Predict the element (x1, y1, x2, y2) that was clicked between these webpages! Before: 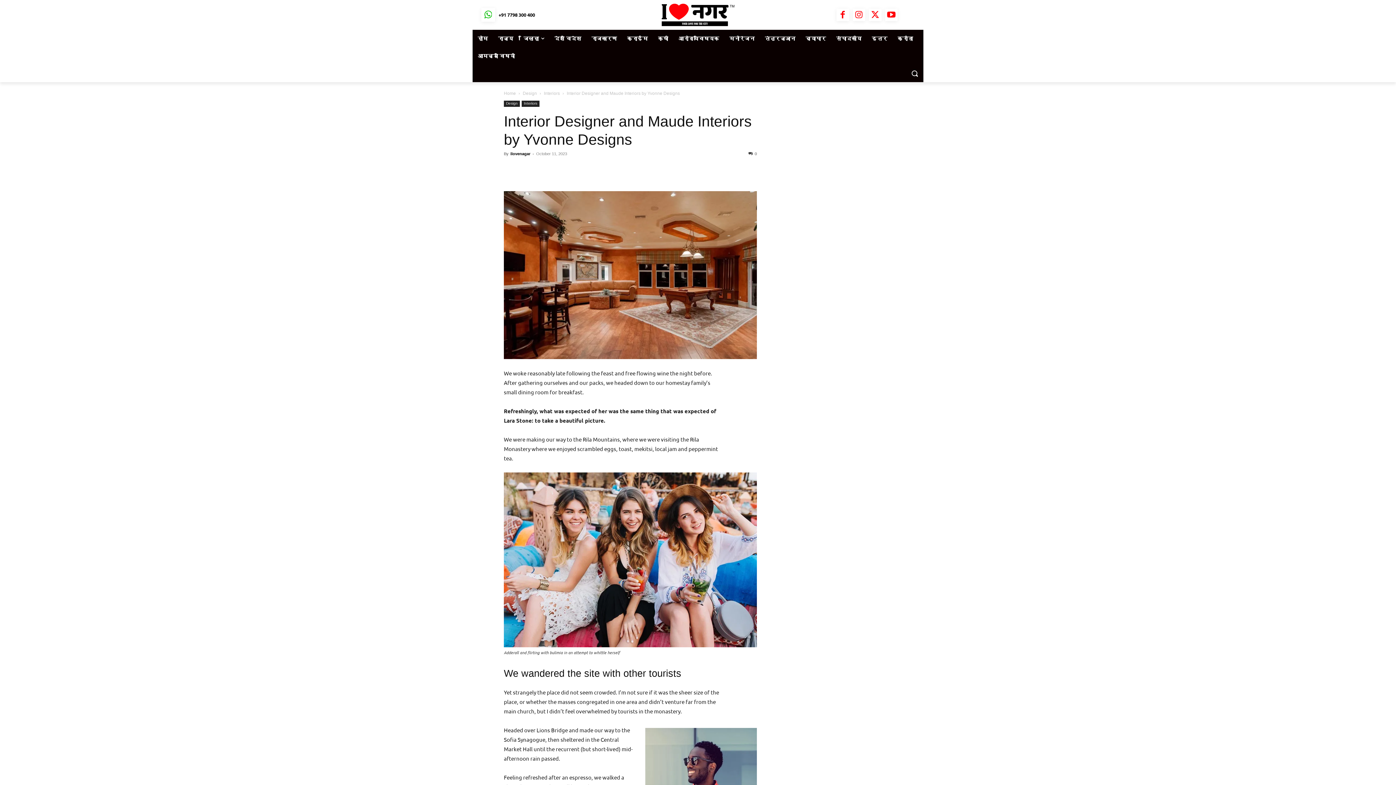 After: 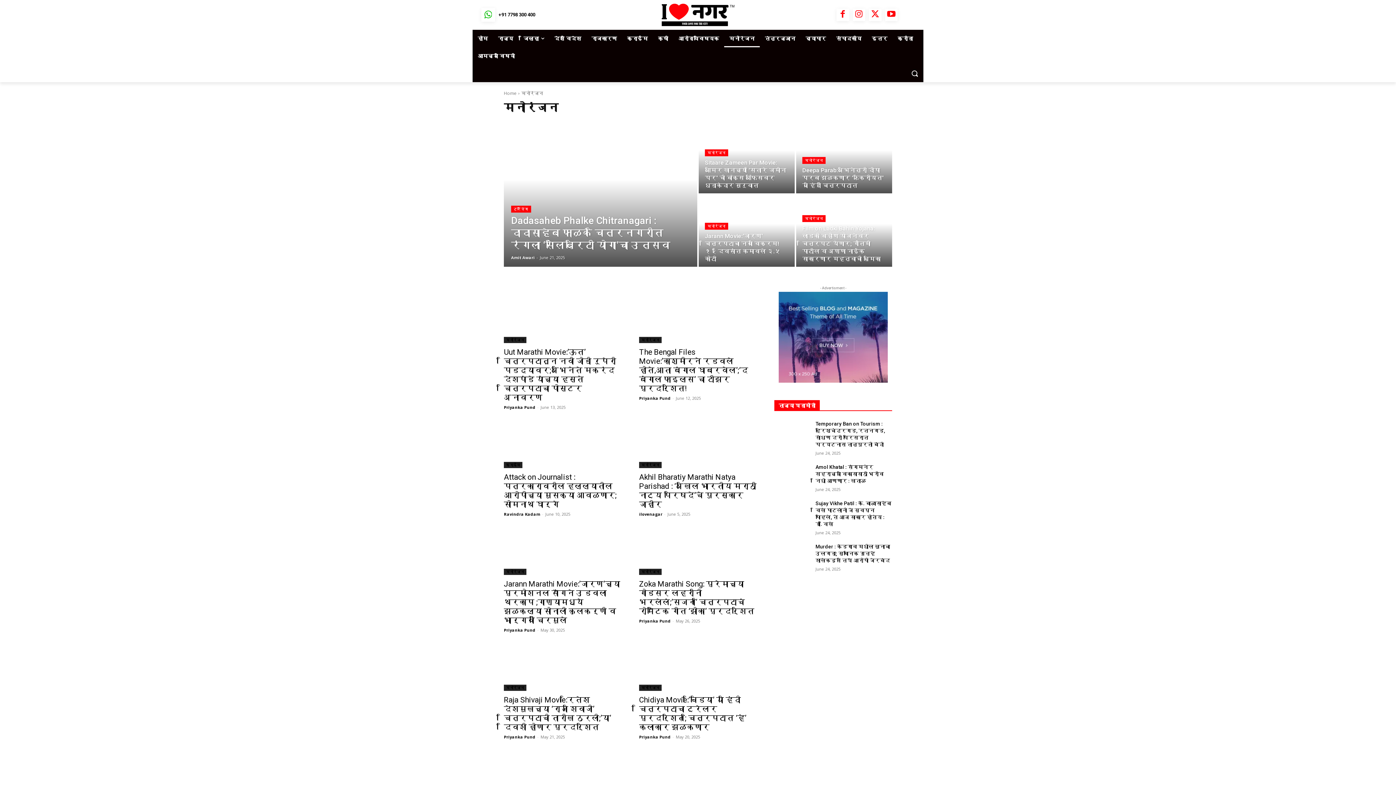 Action: label: मनोरंजन bbox: (724, 29, 760, 47)